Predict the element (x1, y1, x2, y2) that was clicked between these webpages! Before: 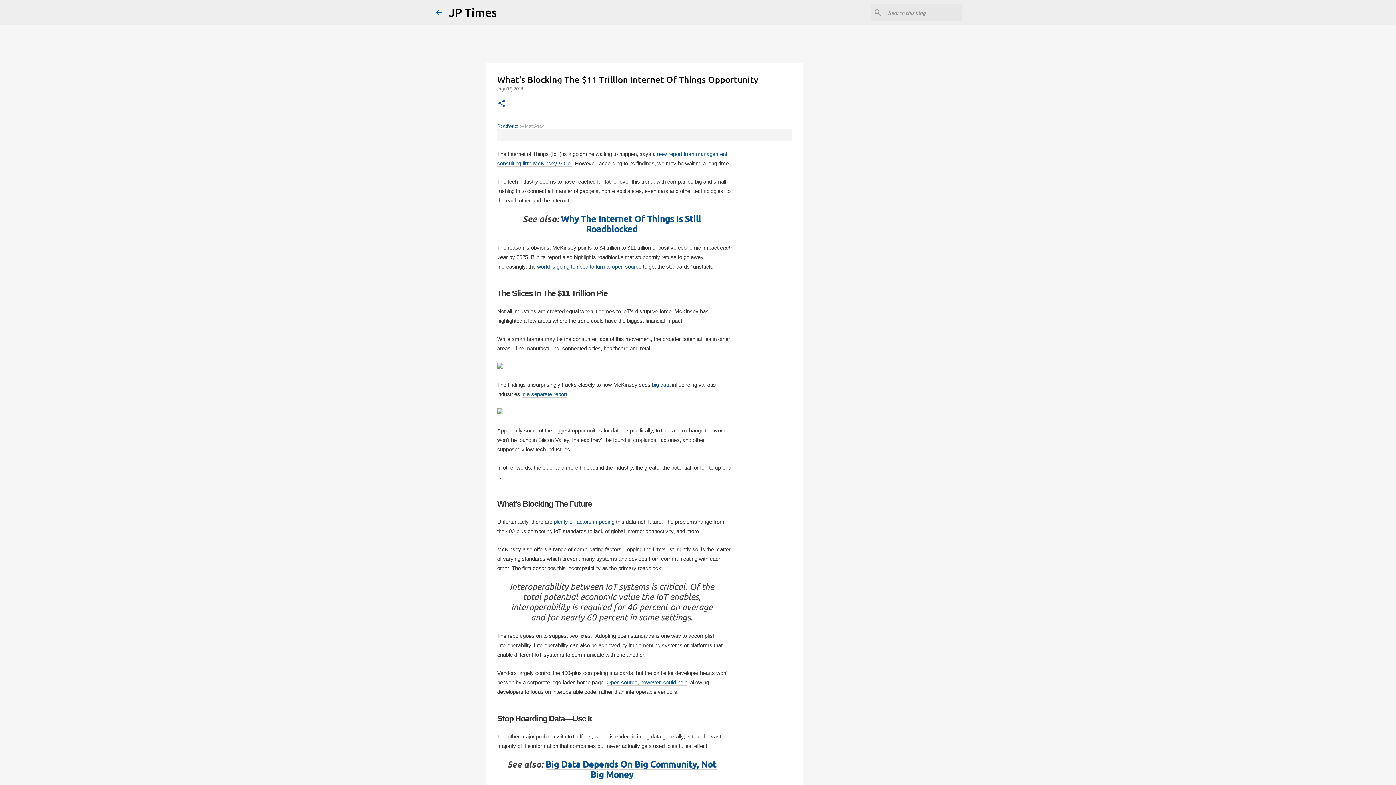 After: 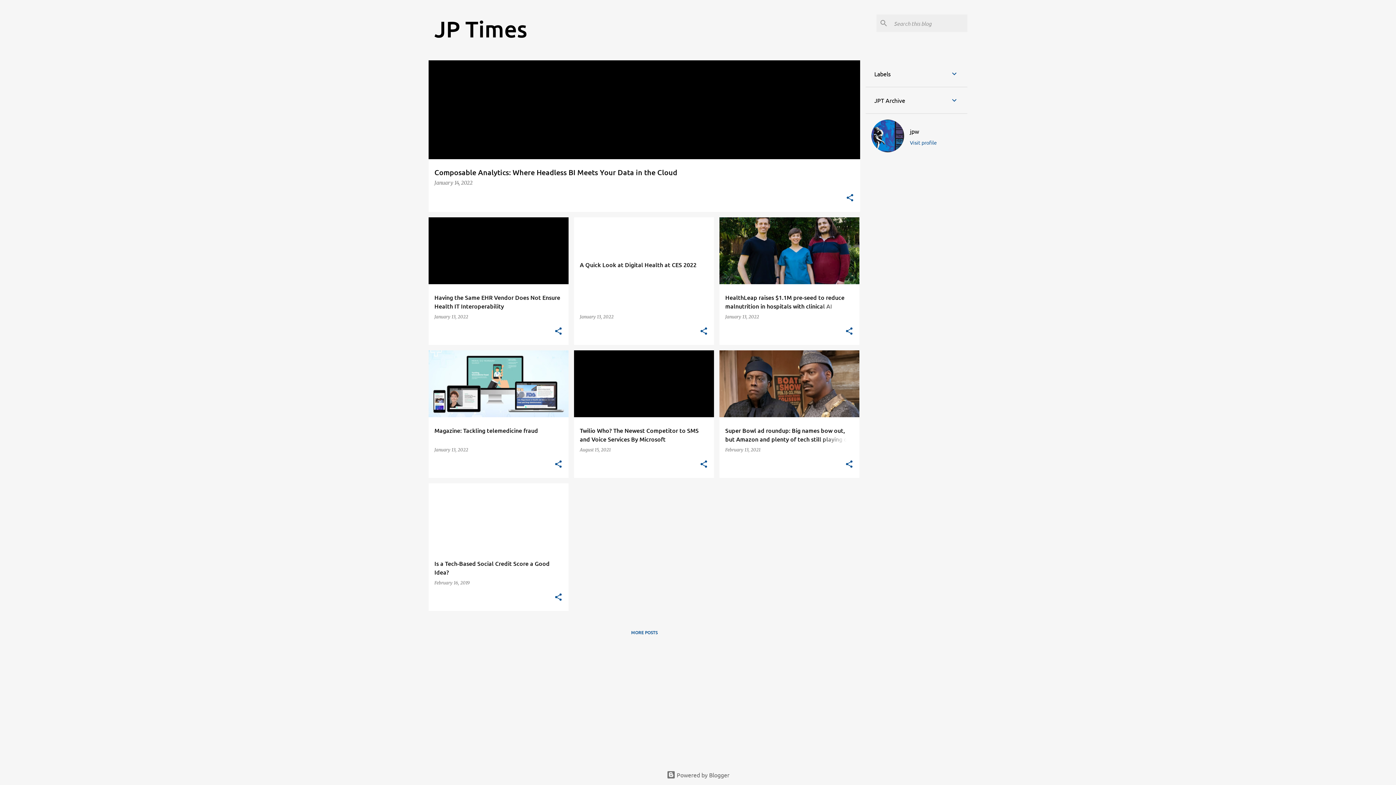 Action: bbox: (434, 8, 443, 16)